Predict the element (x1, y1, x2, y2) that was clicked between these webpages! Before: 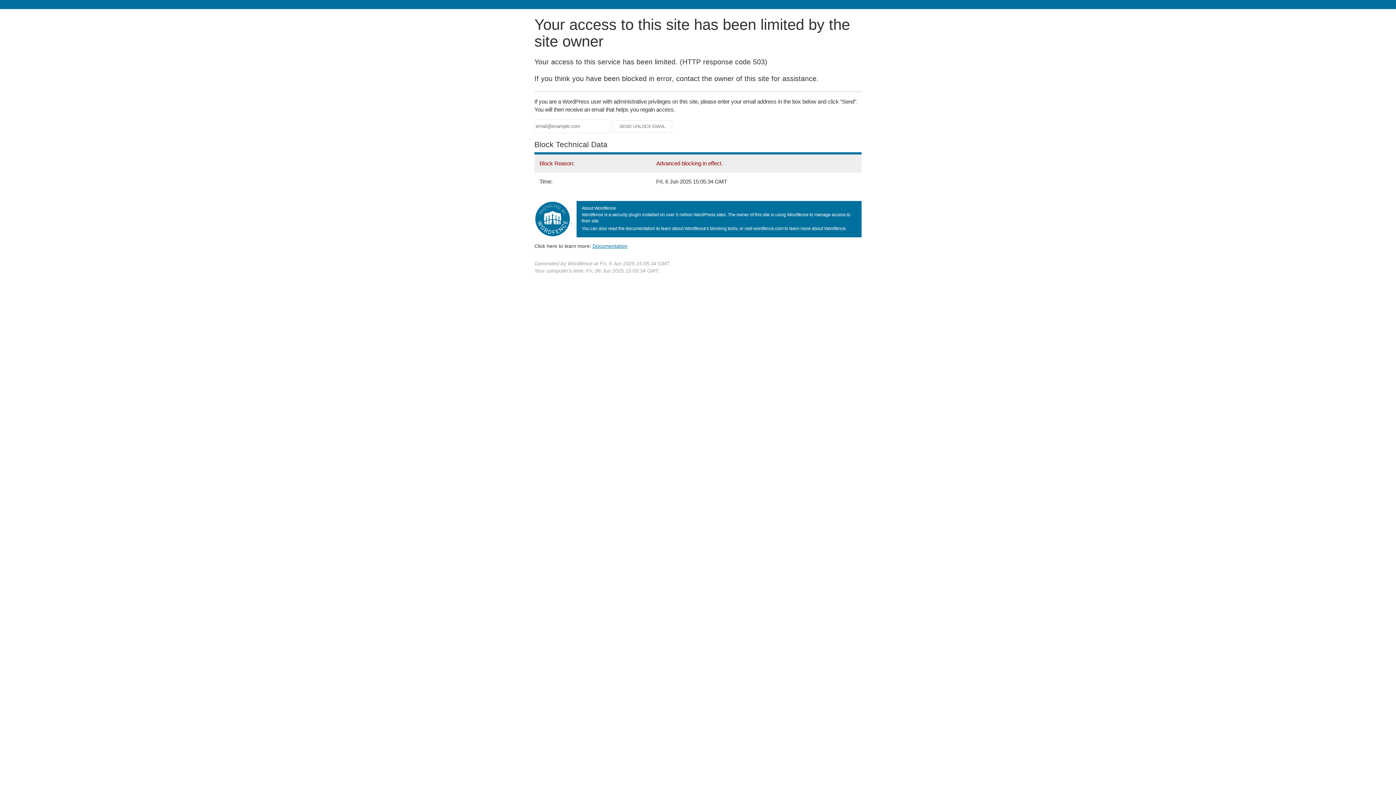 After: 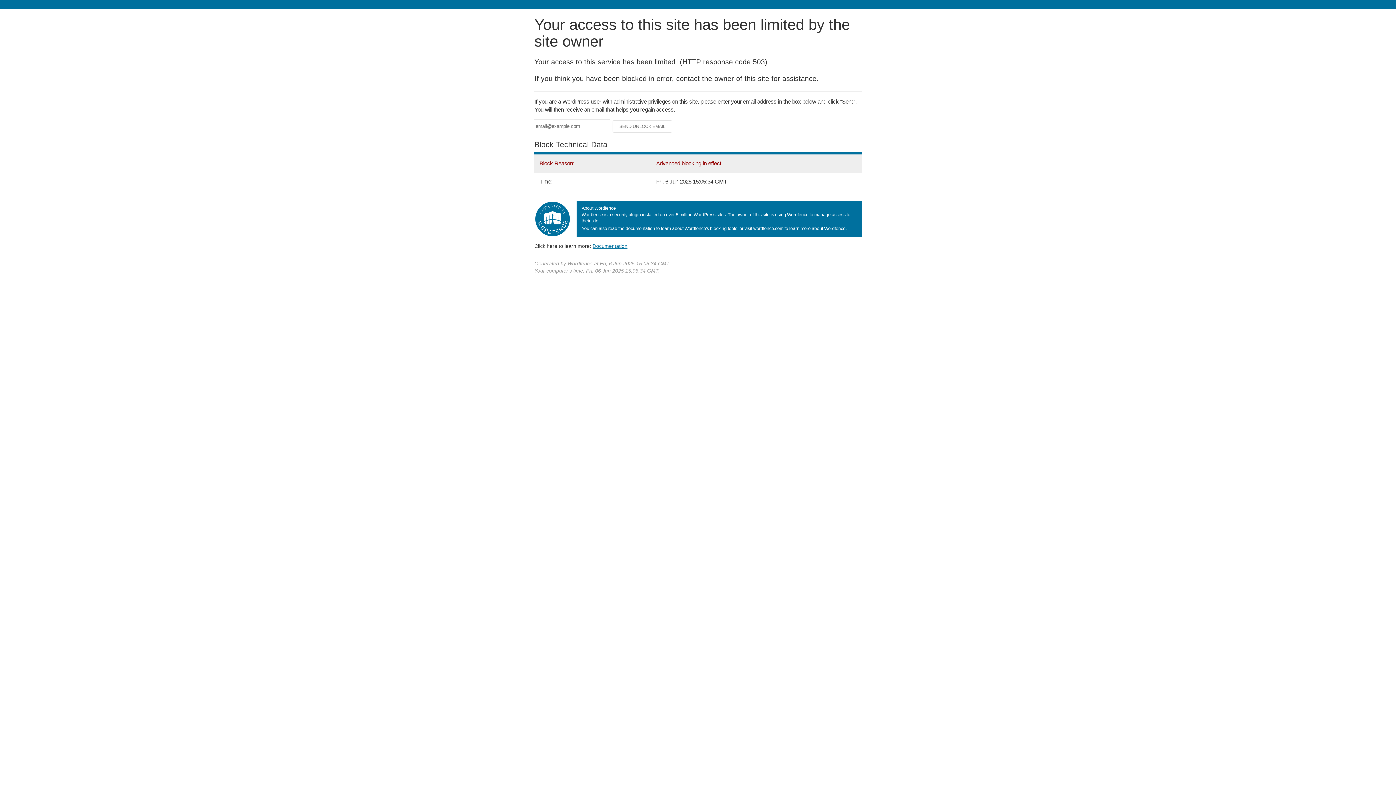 Action: bbox: (592, 243, 627, 248) label: Documentation